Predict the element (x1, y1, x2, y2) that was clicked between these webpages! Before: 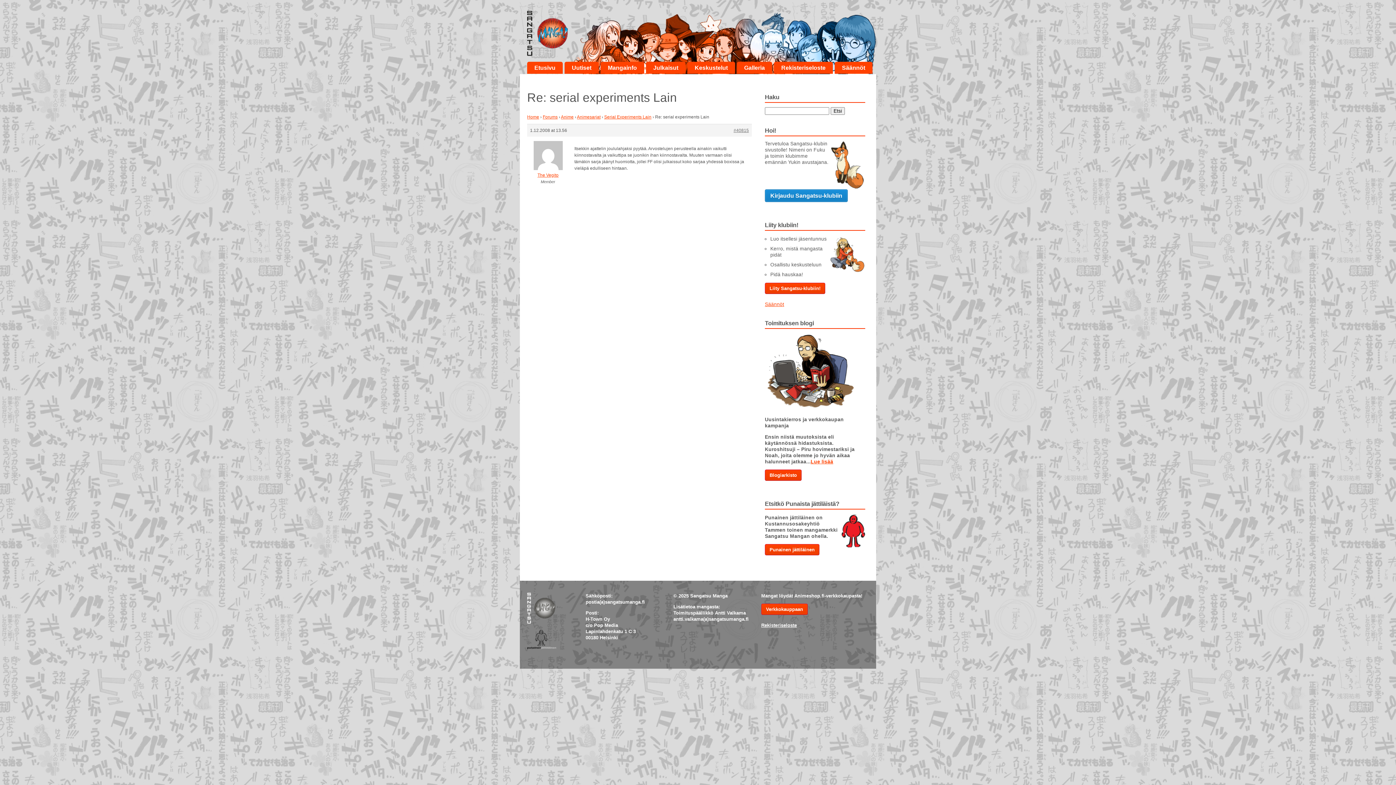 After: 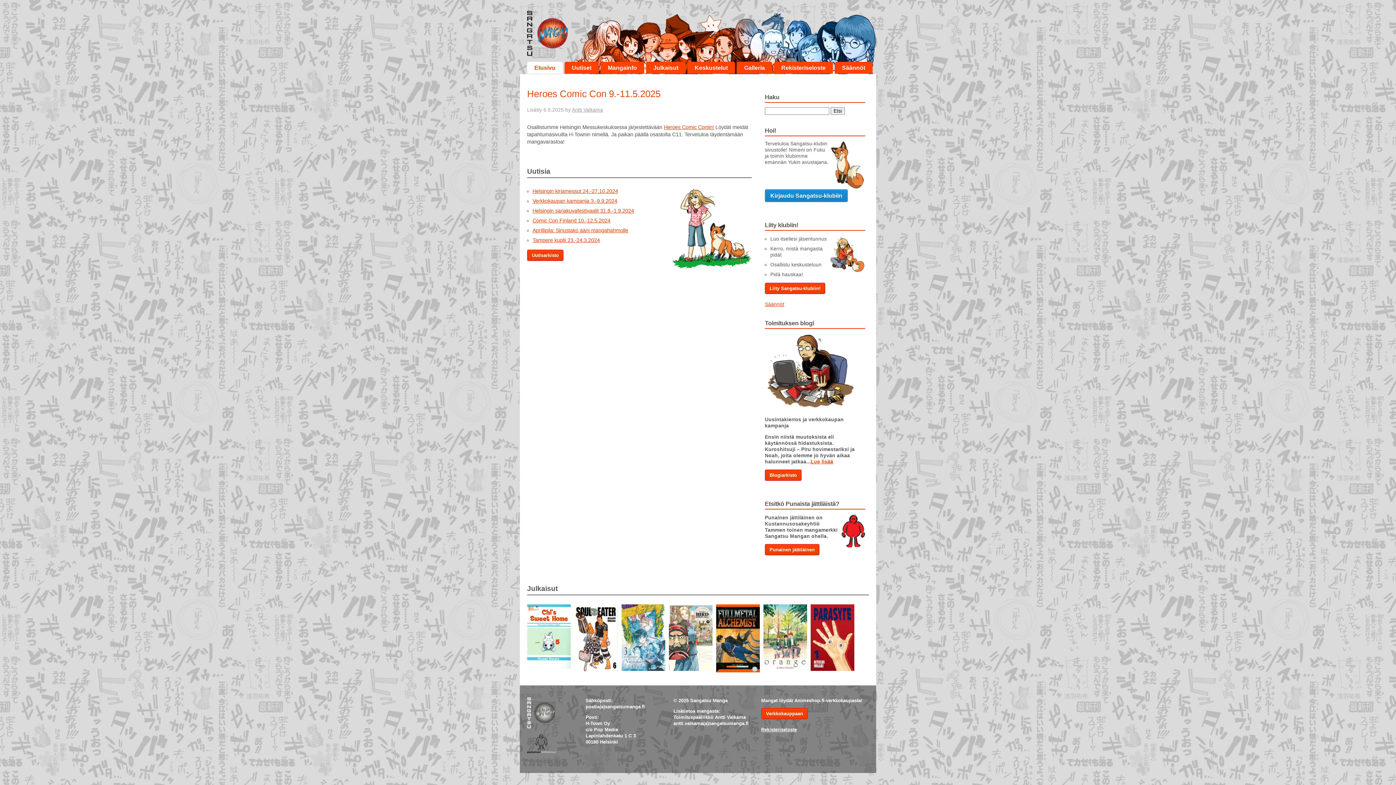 Action: bbox: (527, 619, 555, 625)